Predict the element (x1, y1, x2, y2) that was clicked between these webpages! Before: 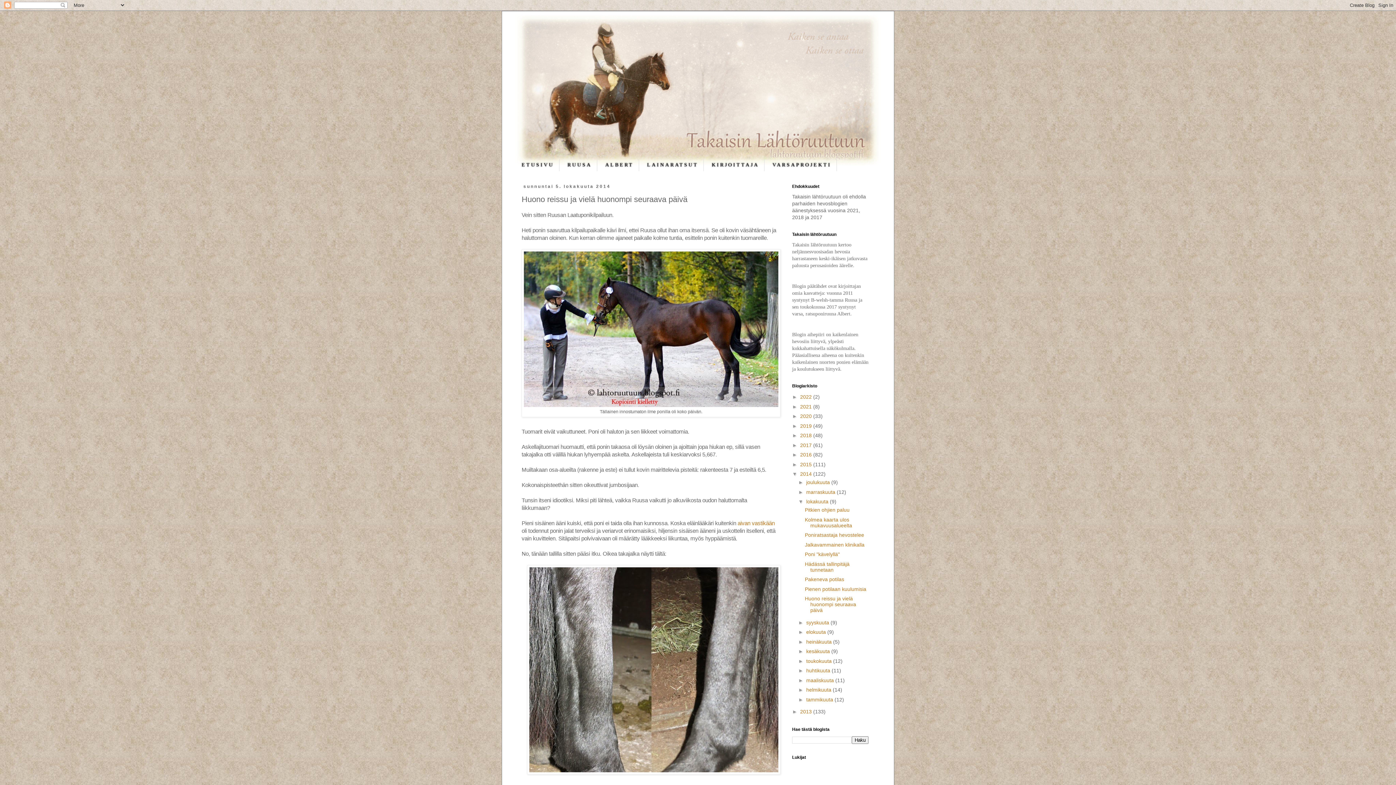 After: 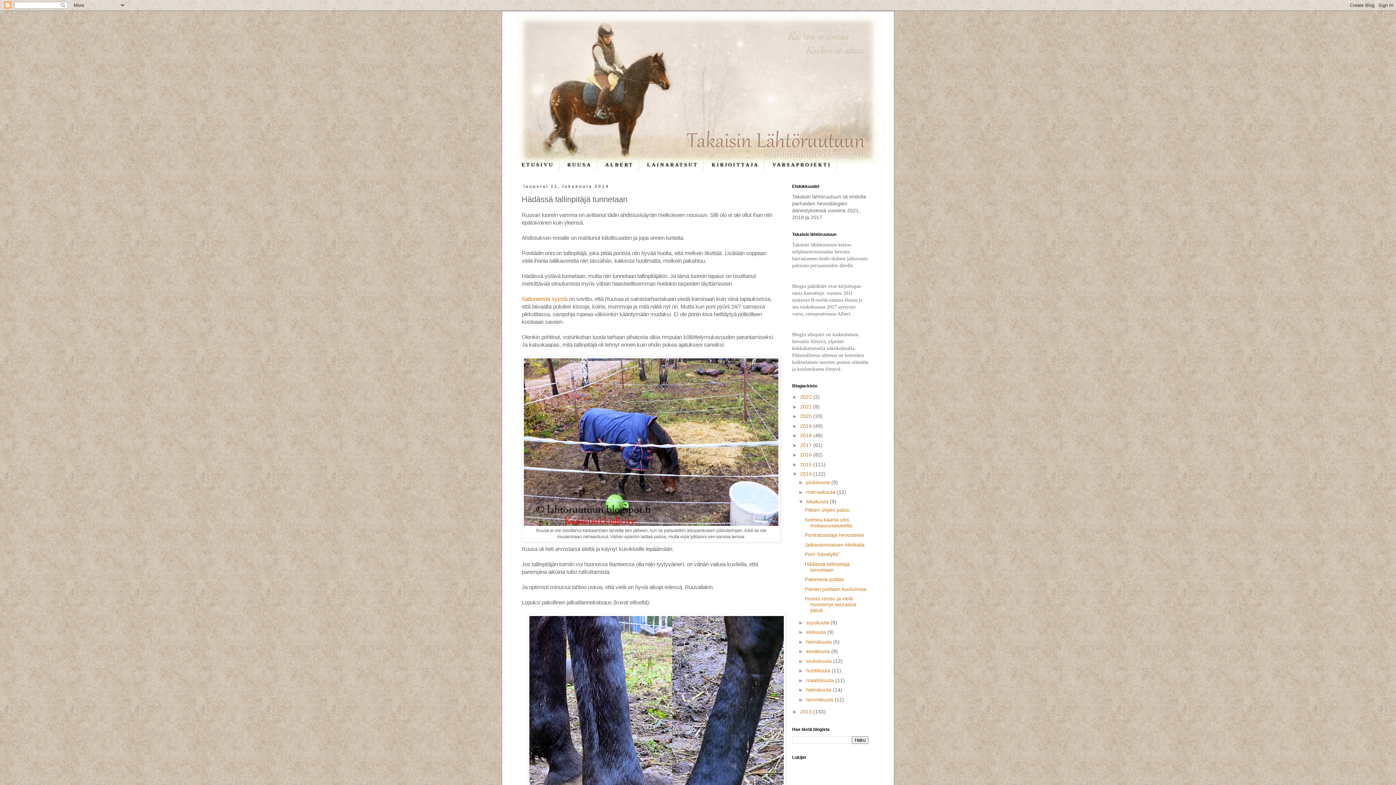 Action: label: Hädässä tallinpitäjä tunnetaan bbox: (805, 561, 849, 573)